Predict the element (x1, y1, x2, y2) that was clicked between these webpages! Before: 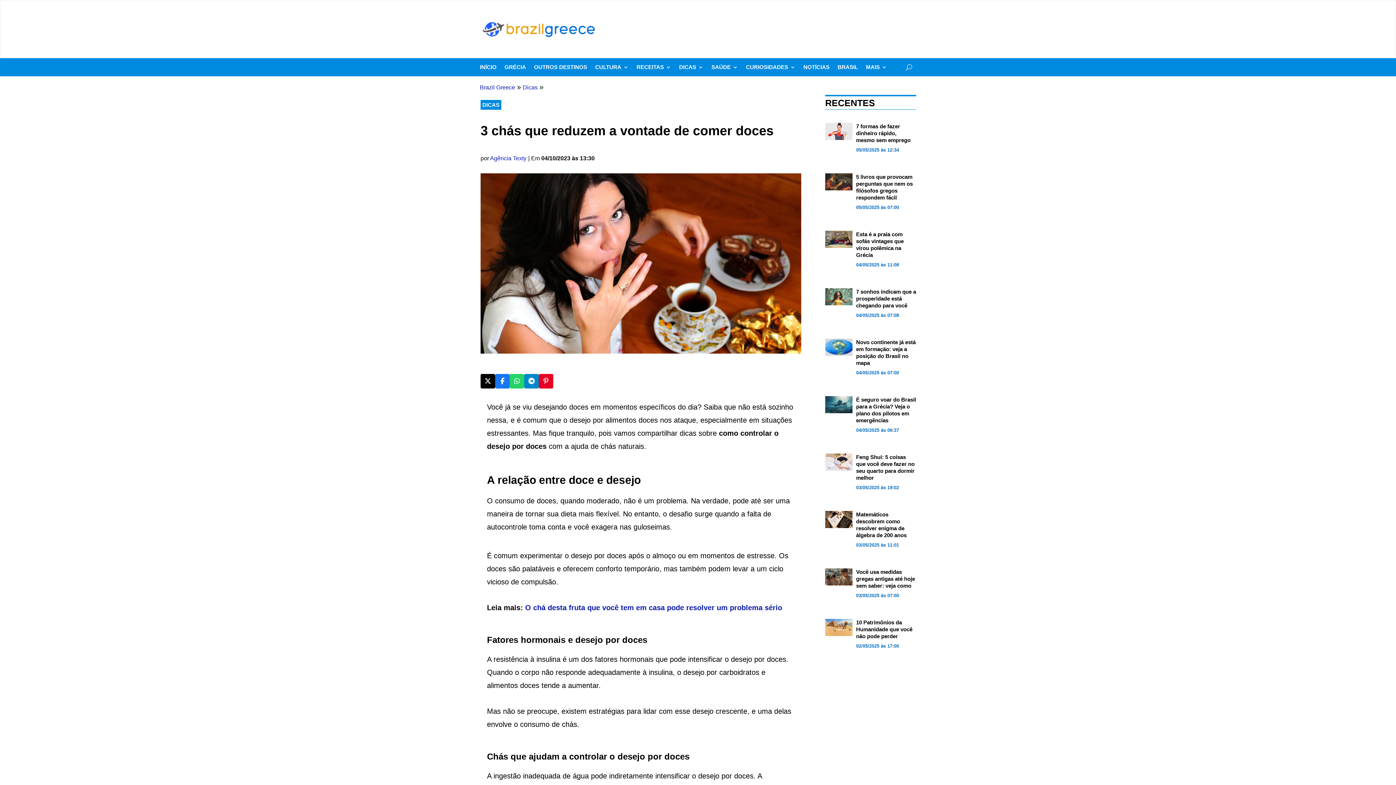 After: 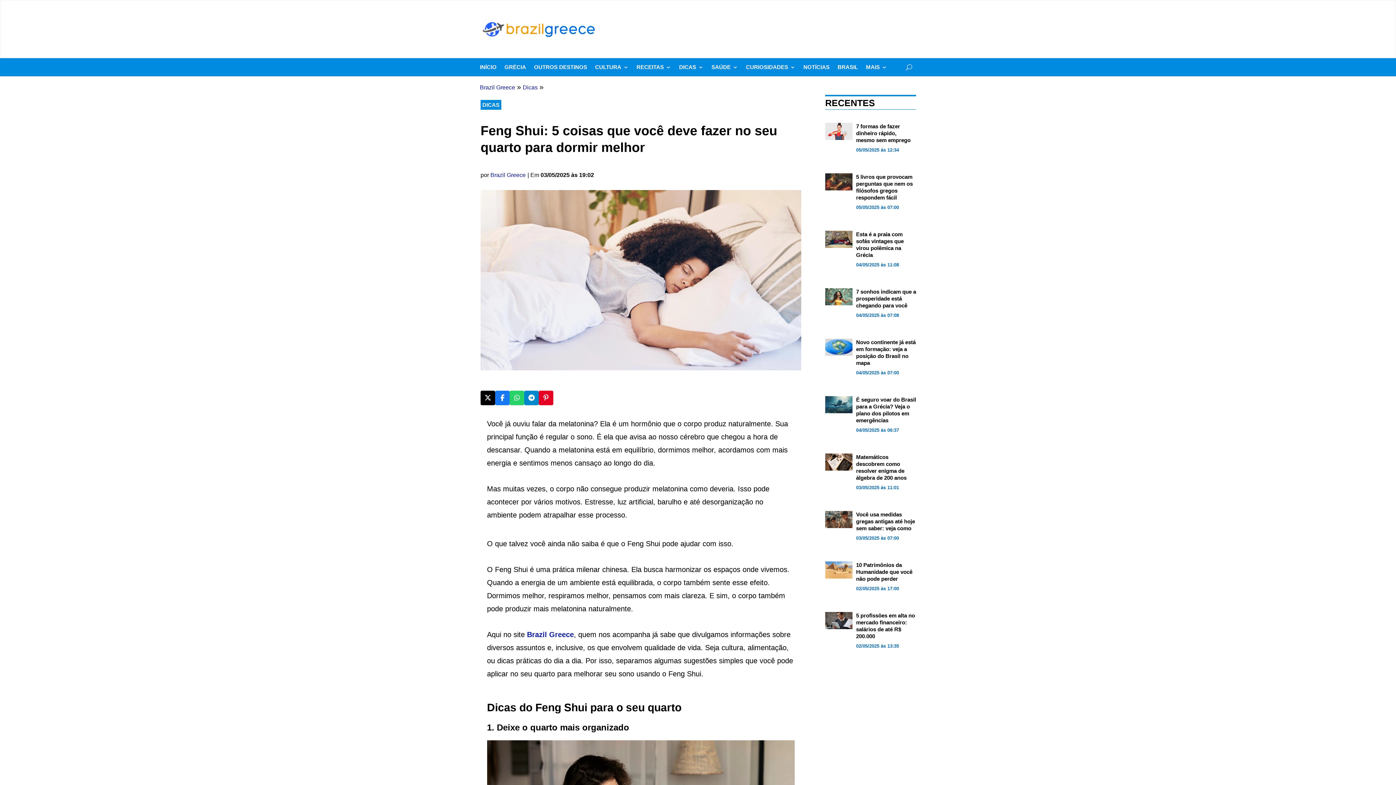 Action: bbox: (825, 453, 852, 470)